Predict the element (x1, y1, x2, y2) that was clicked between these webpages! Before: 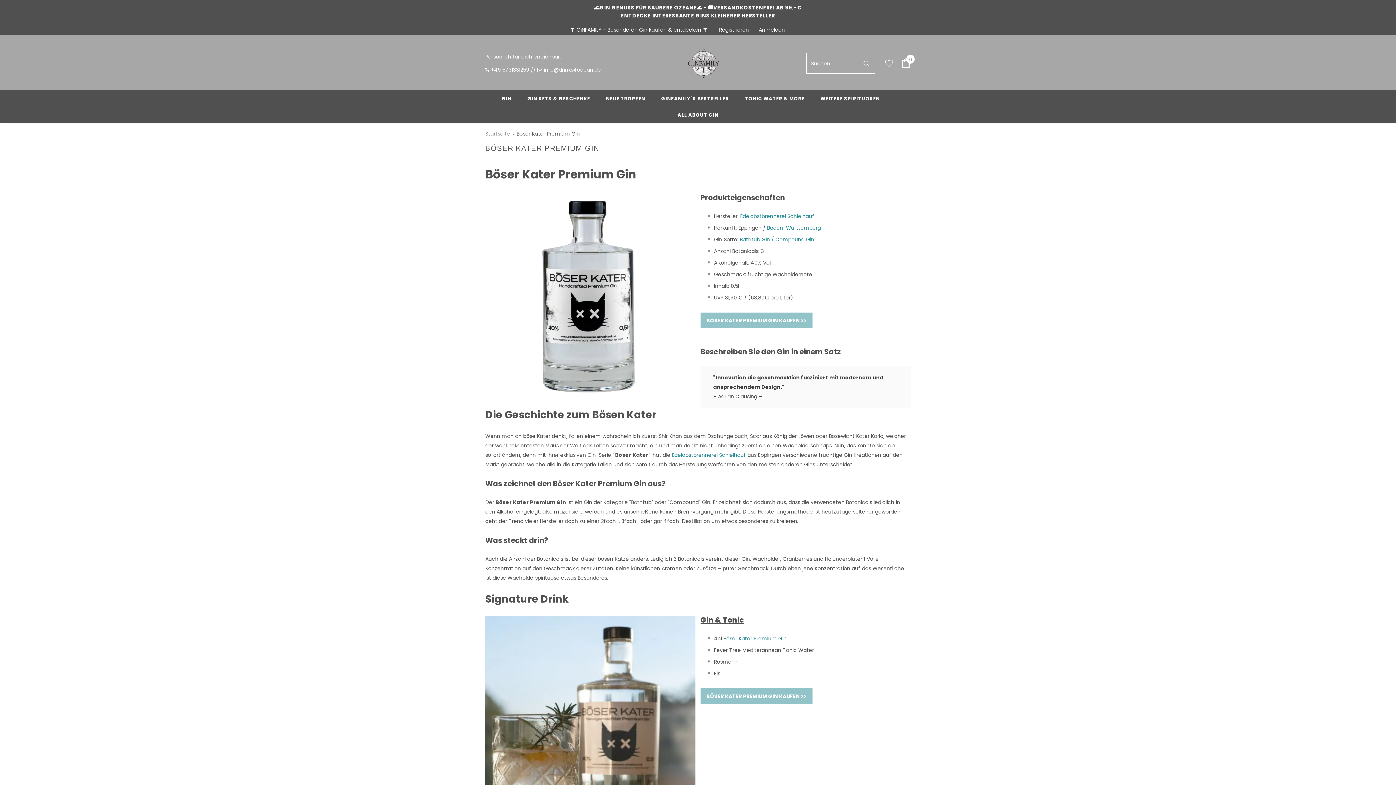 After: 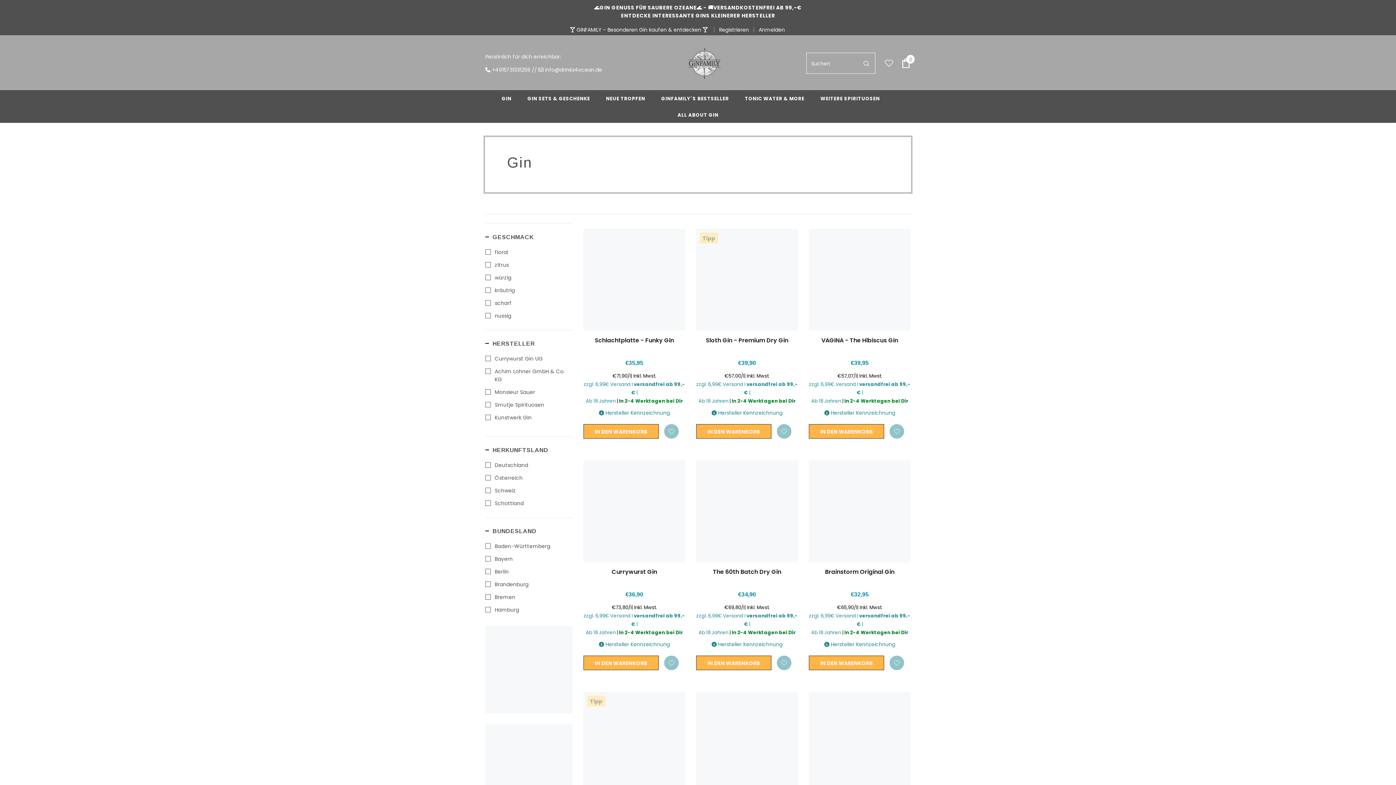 Action: bbox: (501, 90, 511, 106) label: GIN